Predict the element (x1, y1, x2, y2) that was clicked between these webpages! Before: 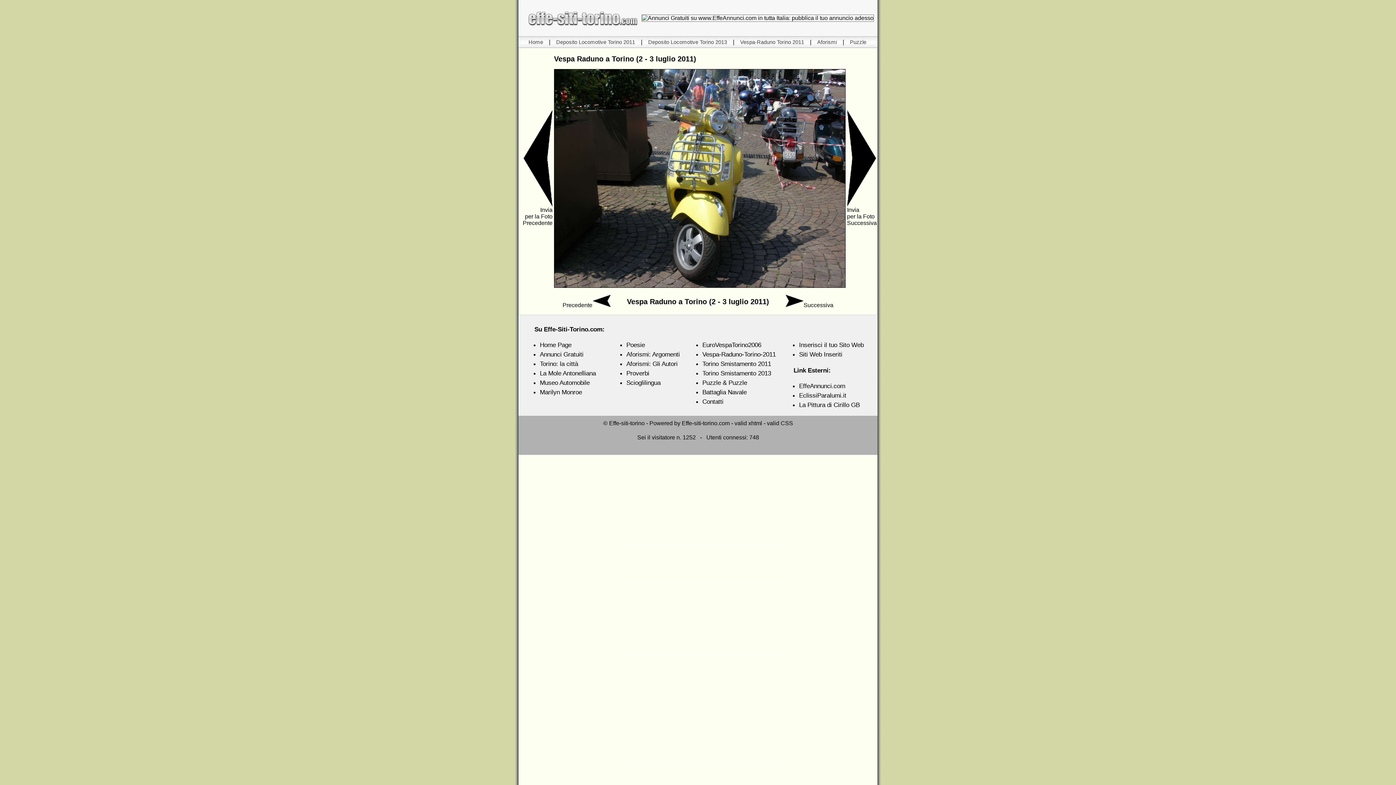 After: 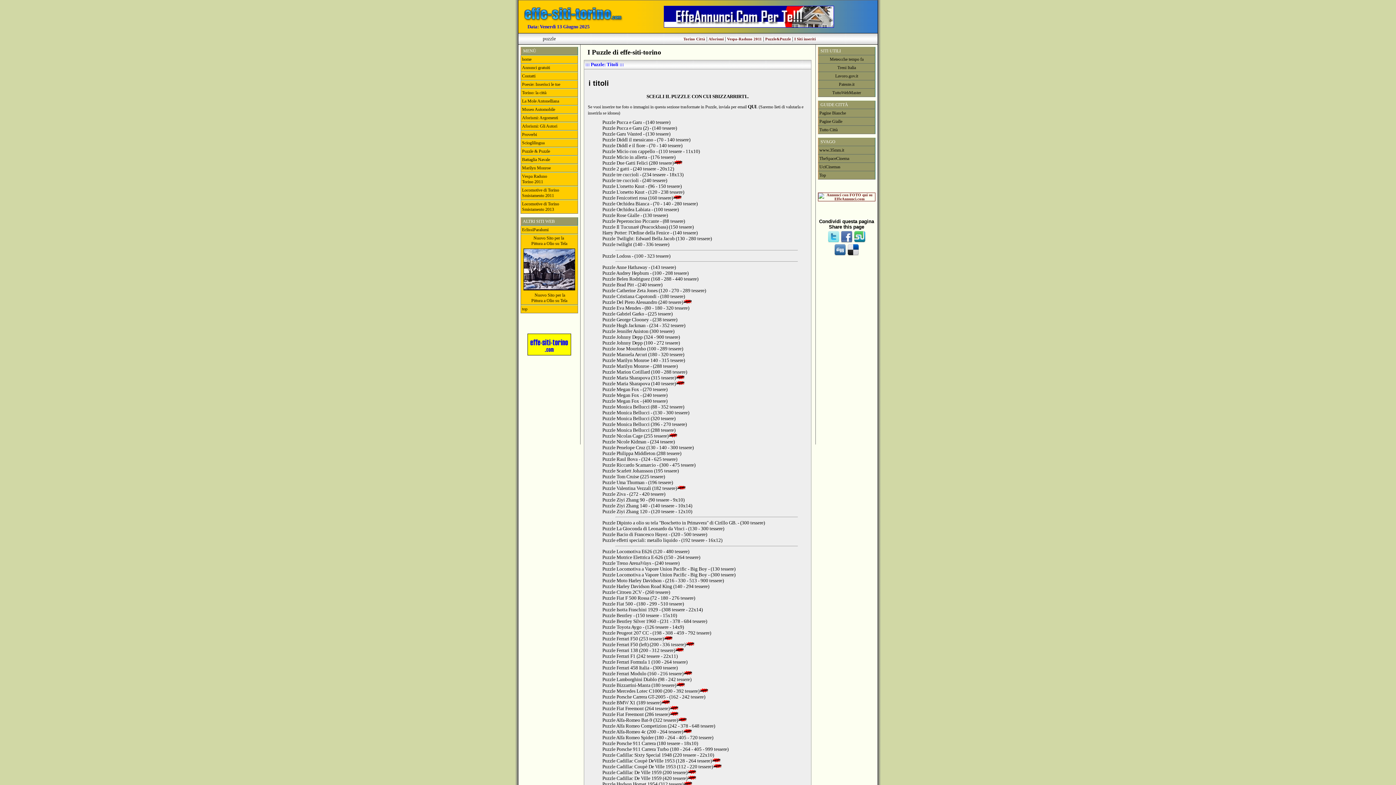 Action: label: Puzzle & Puzzle bbox: (702, 379, 747, 386)